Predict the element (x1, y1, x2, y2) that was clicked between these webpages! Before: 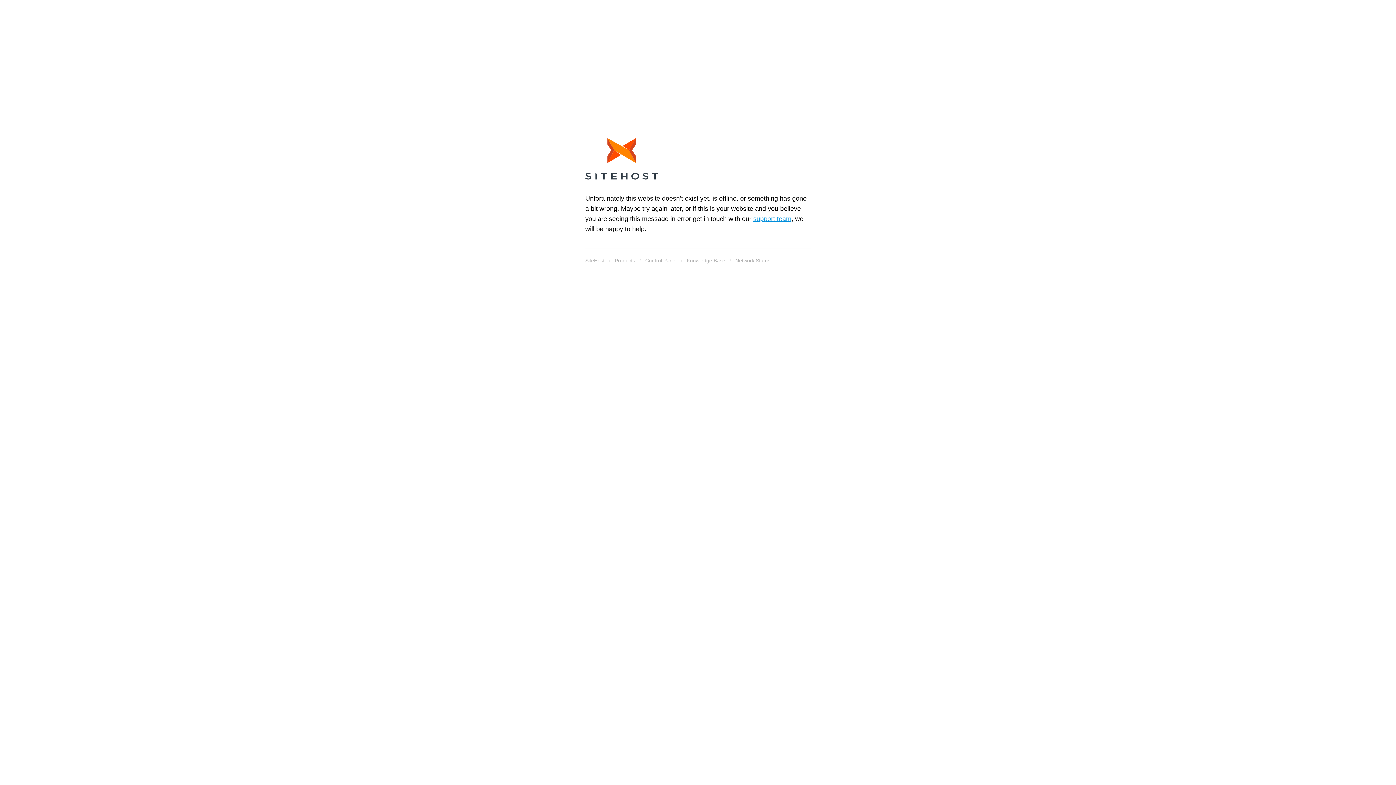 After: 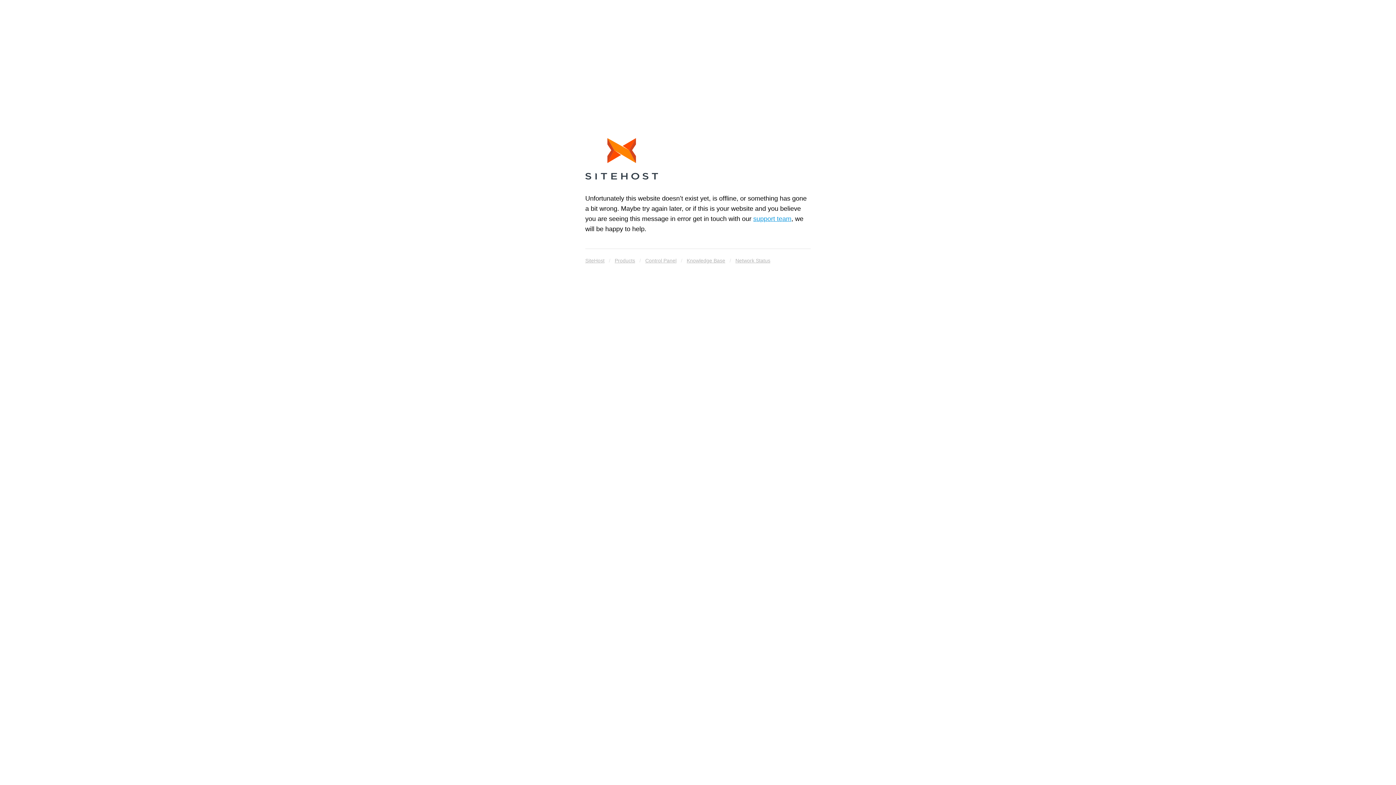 Action: label: SiteHost bbox: (585, 255, 604, 265)